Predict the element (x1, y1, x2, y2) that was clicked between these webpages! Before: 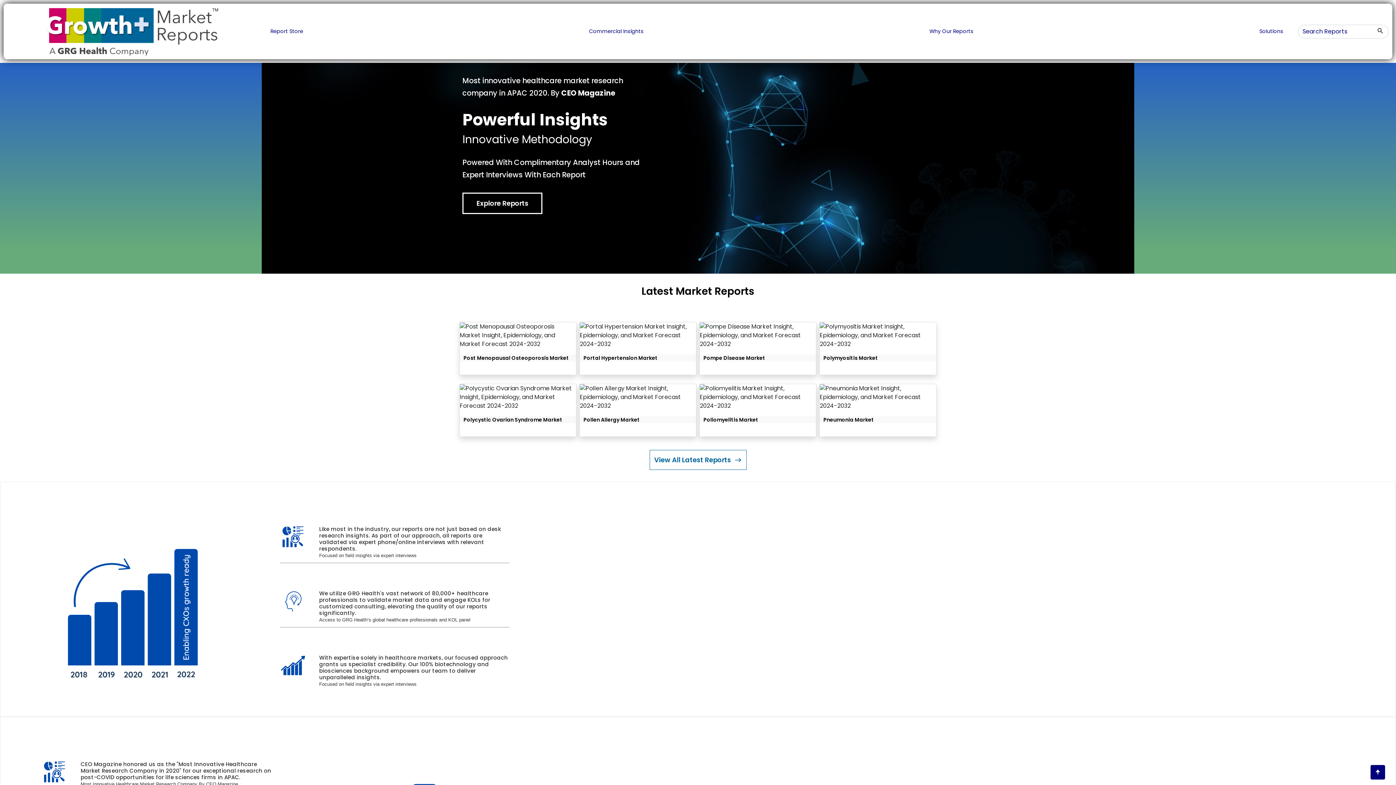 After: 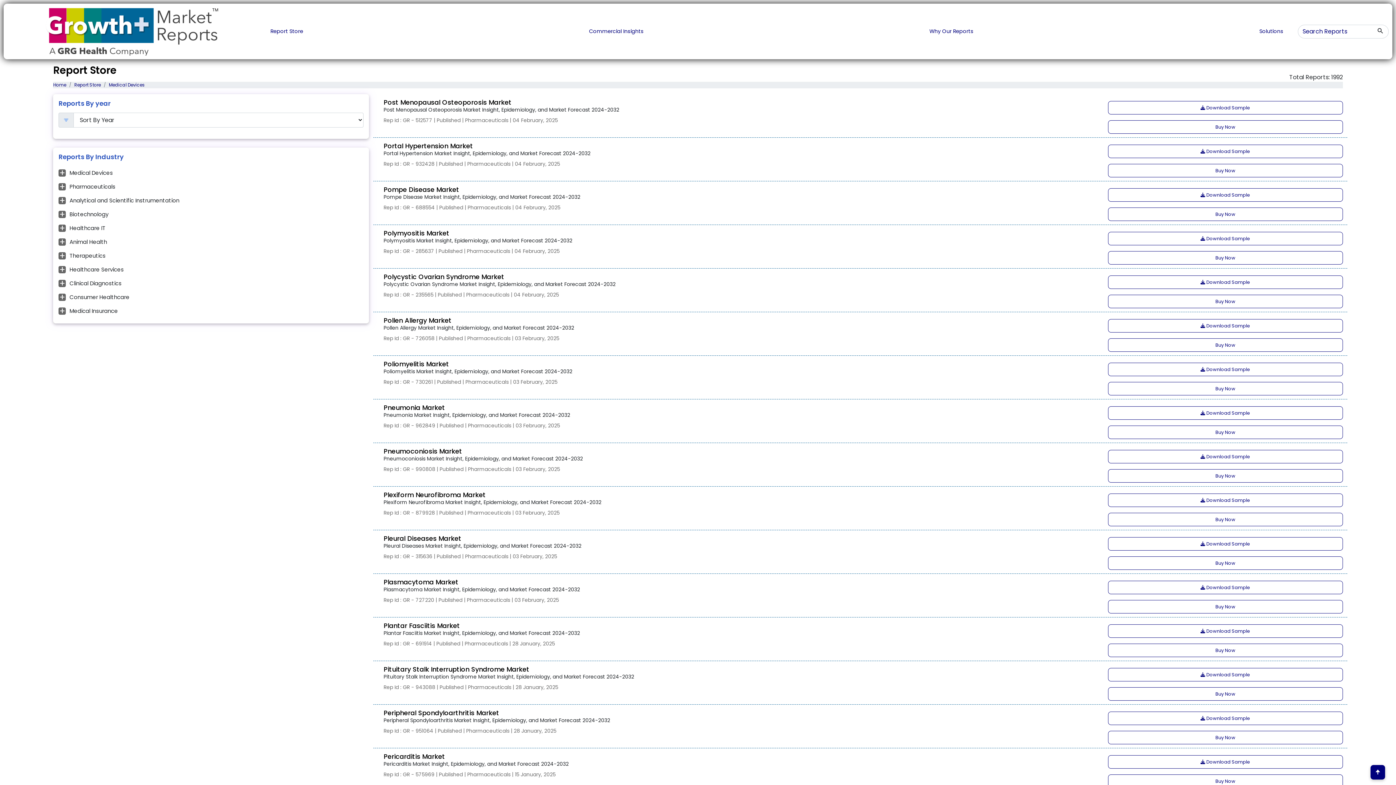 Action: label: Explore Reports bbox: (462, 192, 542, 214)